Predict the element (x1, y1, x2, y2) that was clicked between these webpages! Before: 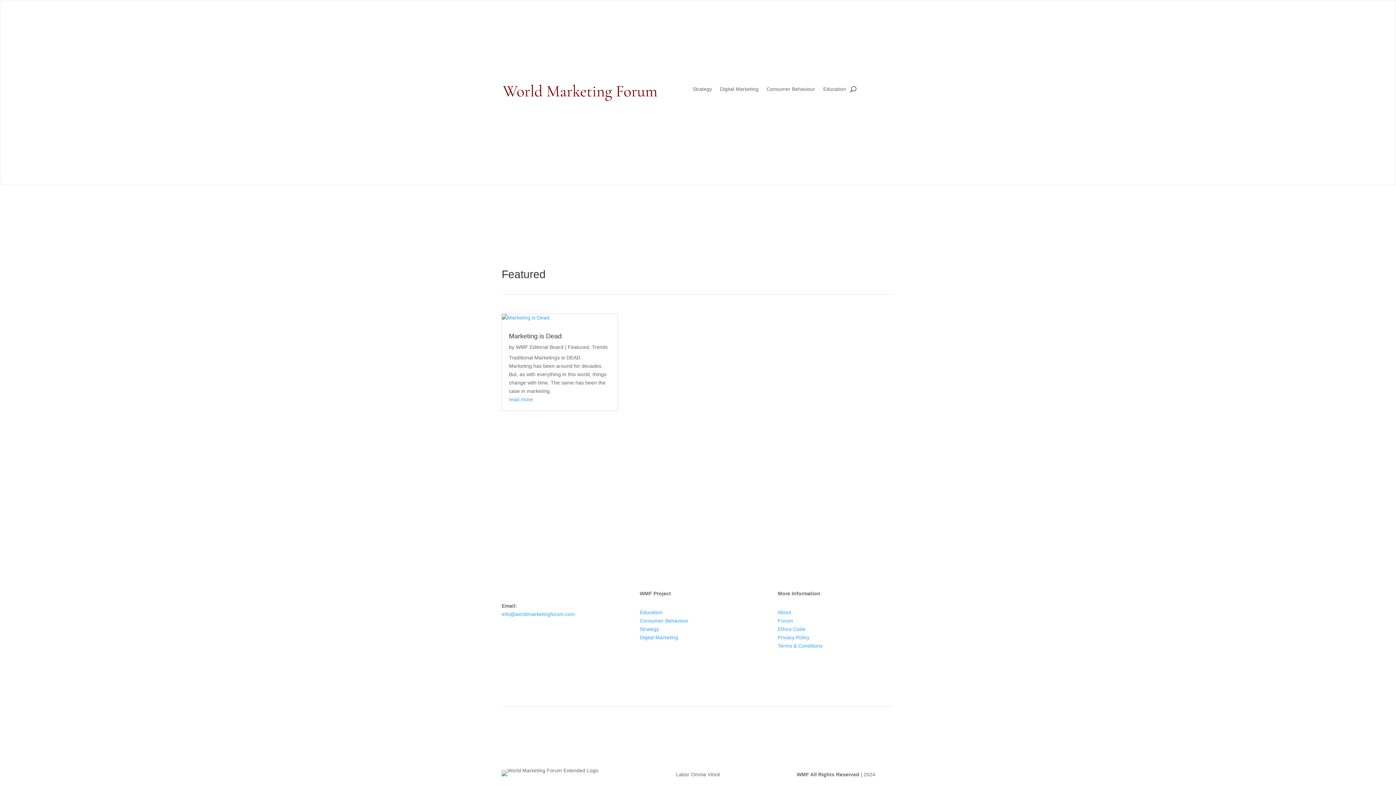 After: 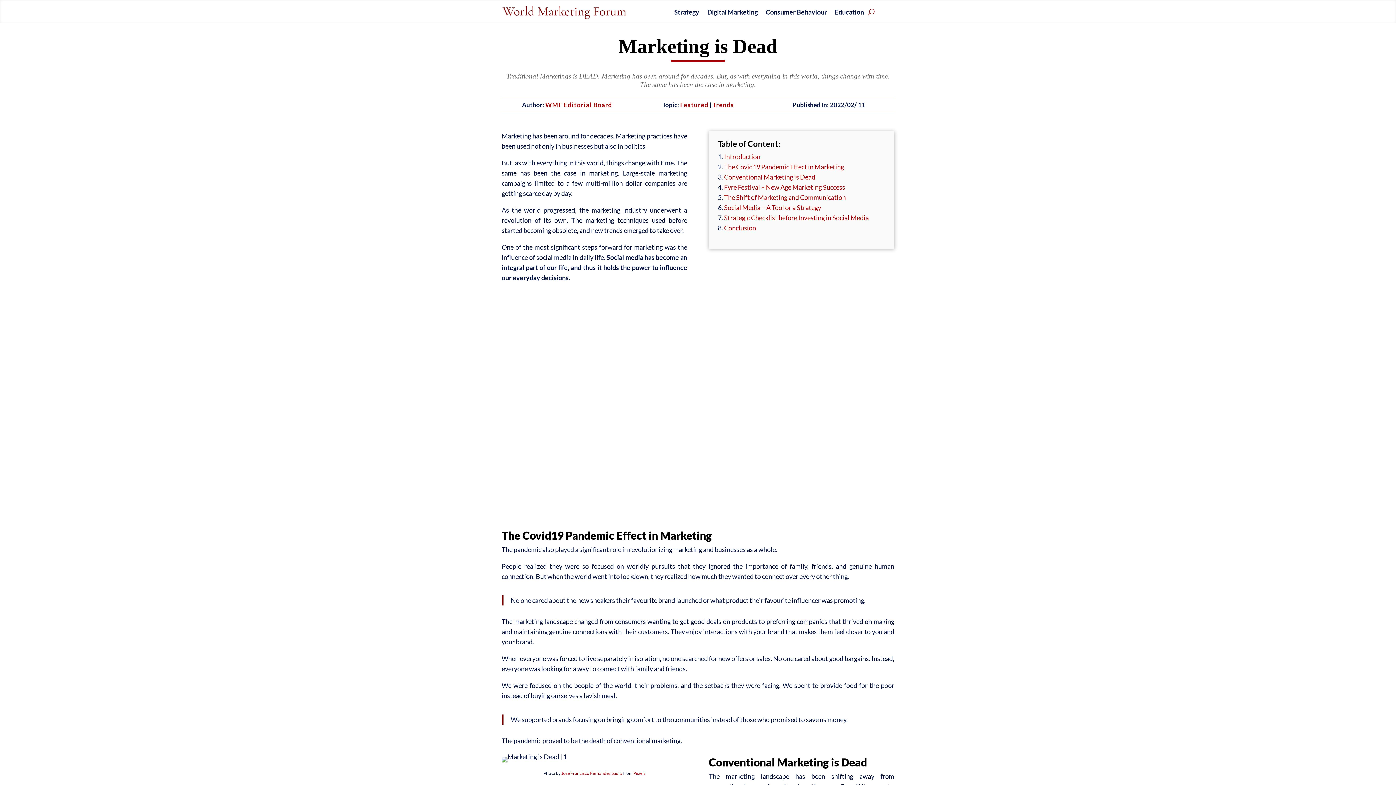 Action: bbox: (501, 313, 618, 322)